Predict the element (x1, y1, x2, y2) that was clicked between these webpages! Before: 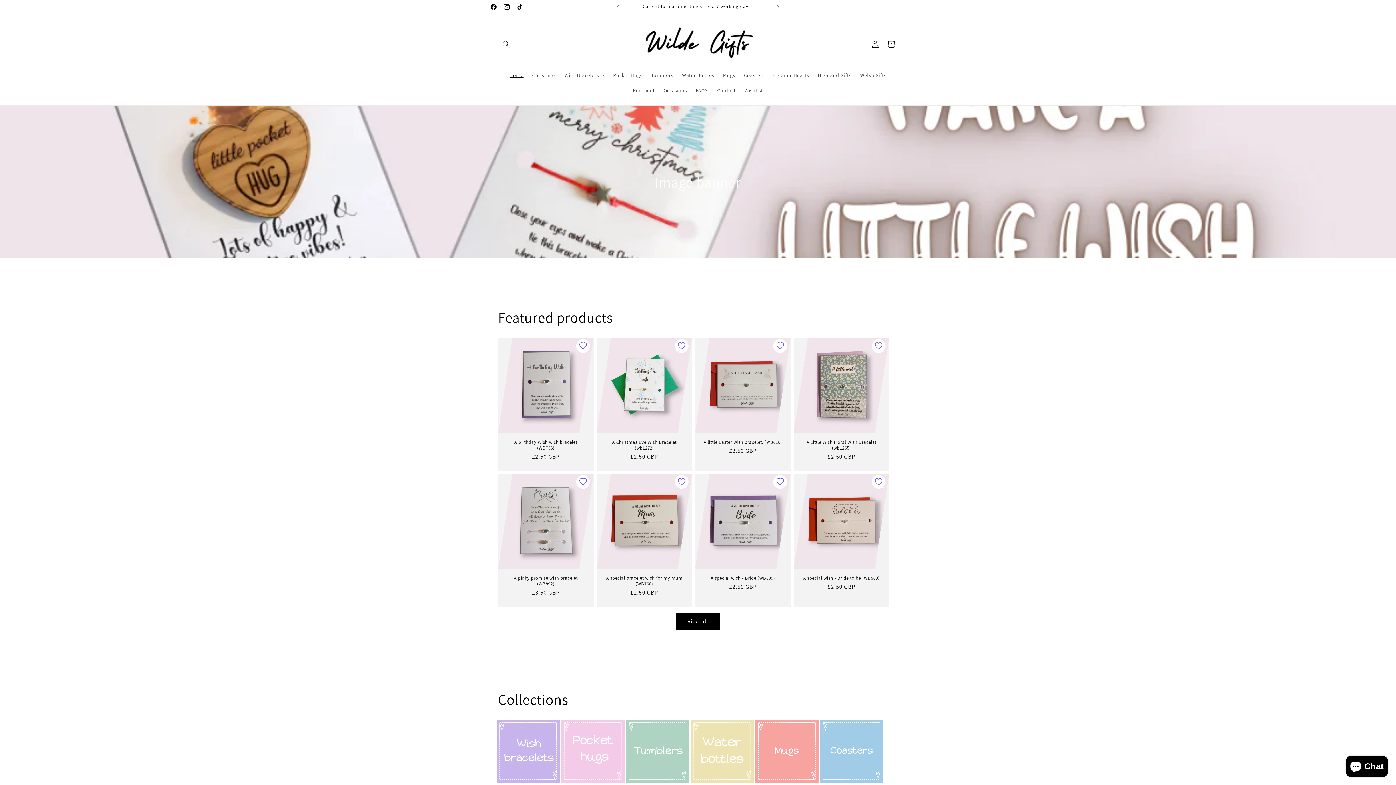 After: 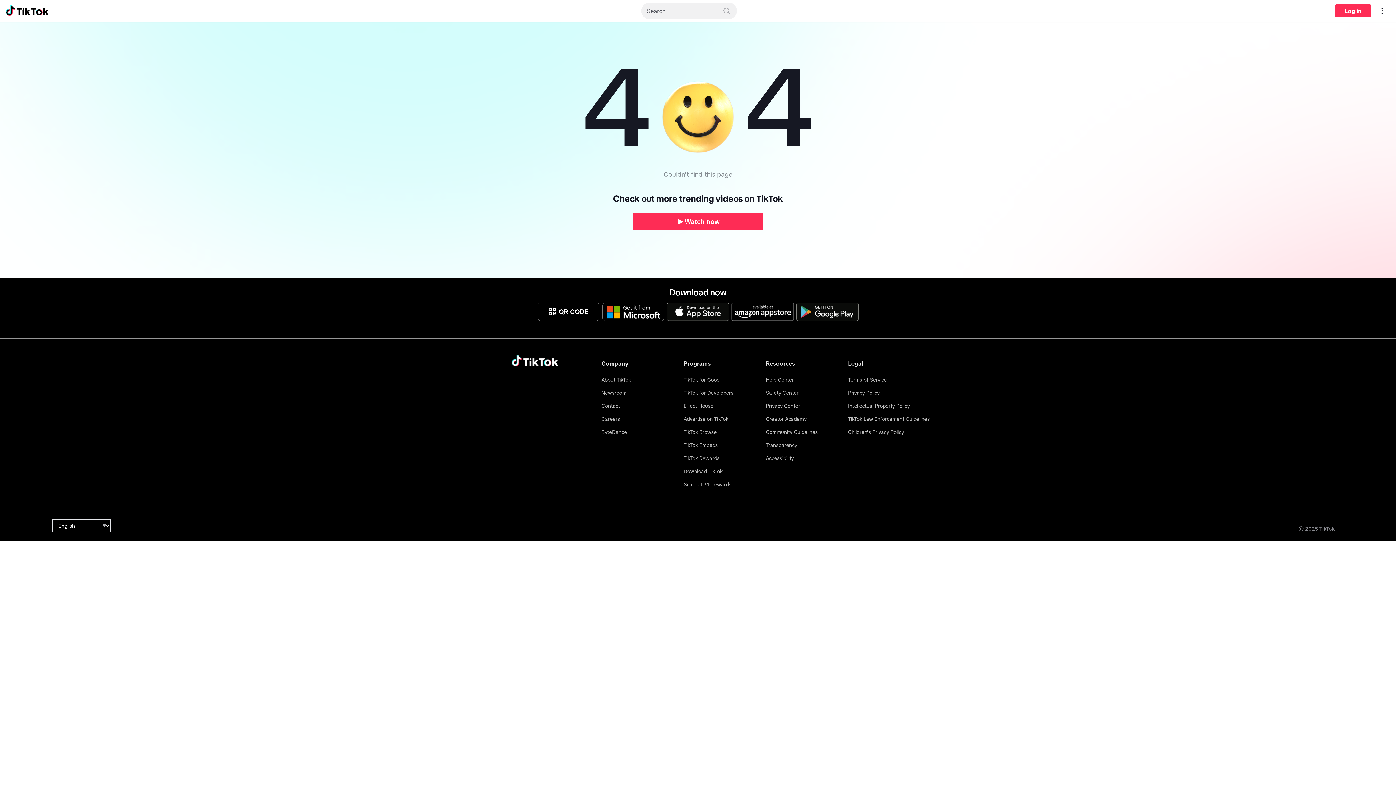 Action: label: TikTok bbox: (513, 0, 526, 13)